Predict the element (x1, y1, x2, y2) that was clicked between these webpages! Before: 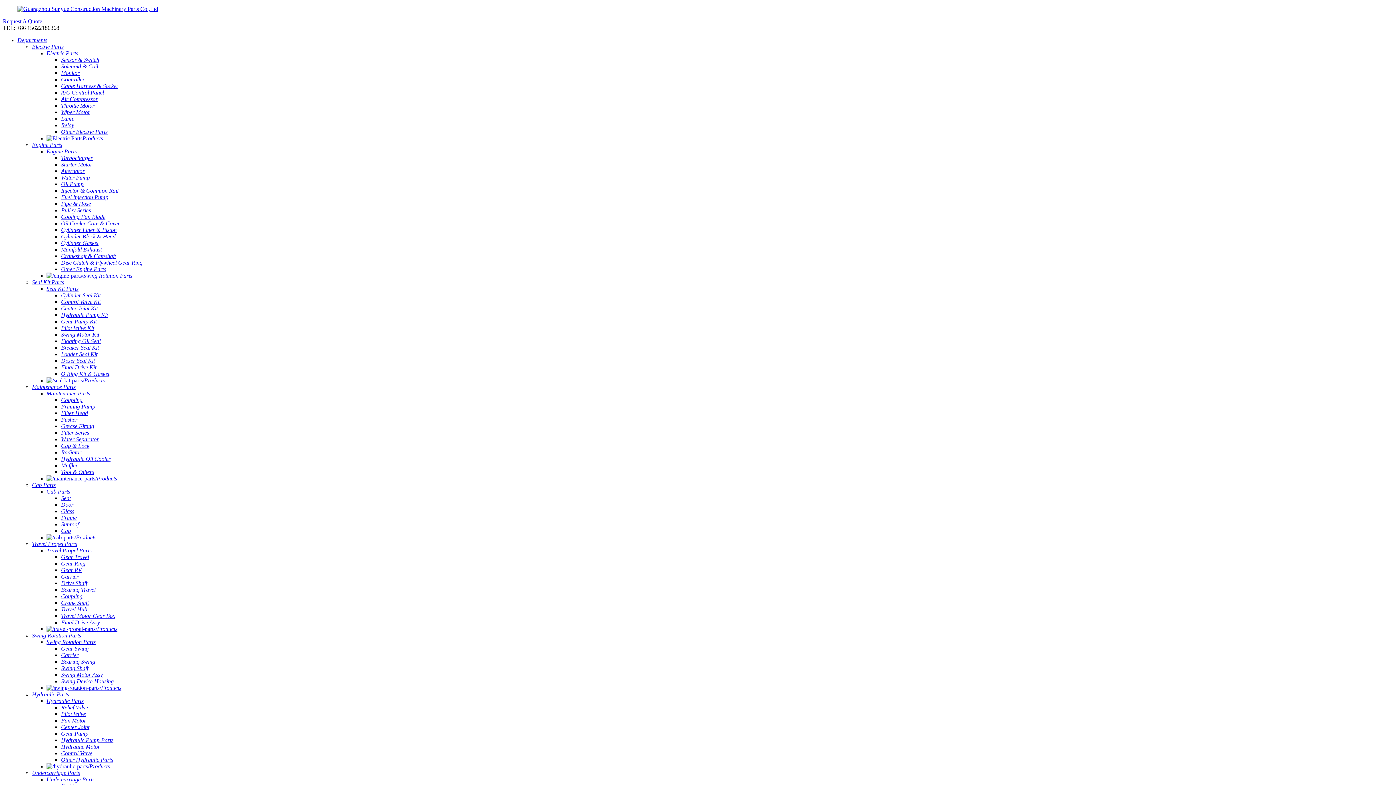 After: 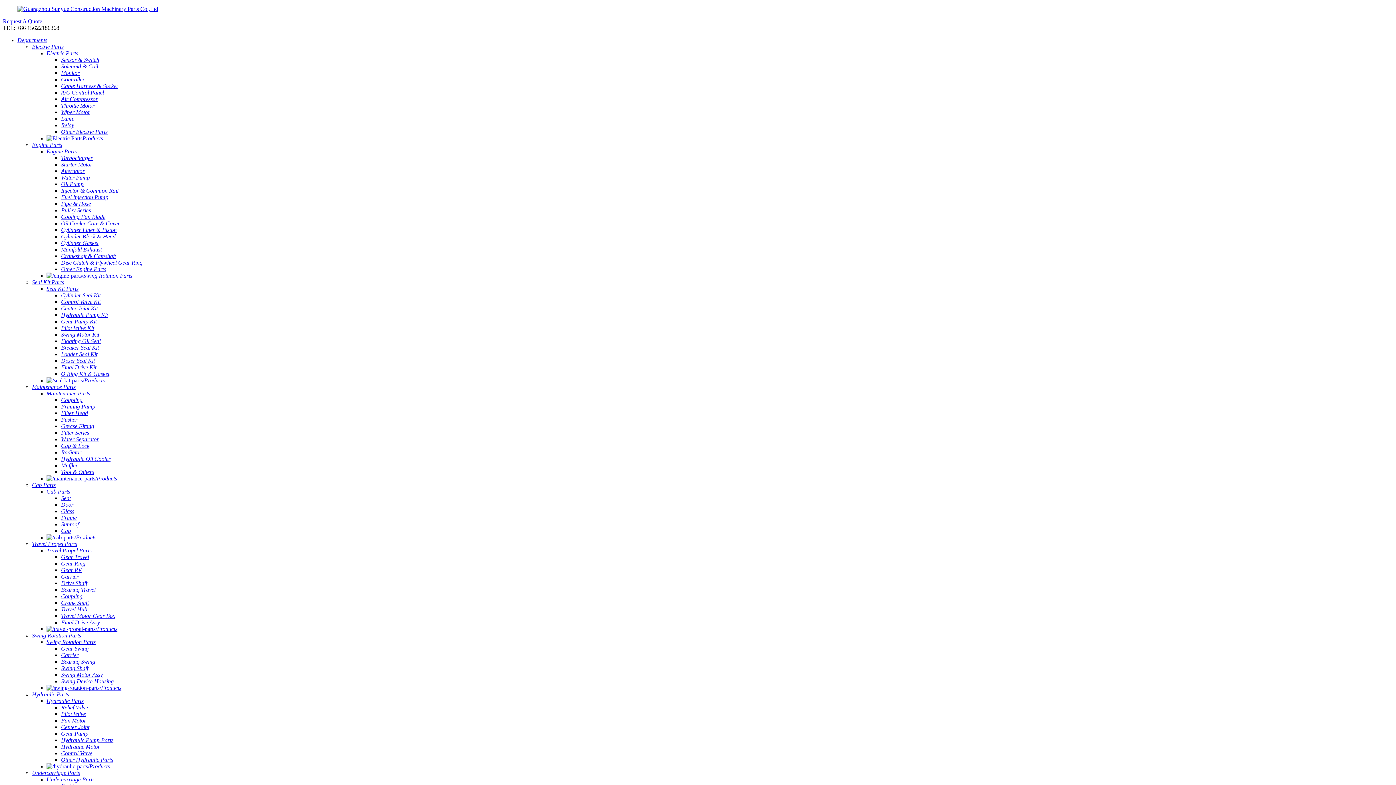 Action: label: Priming Pump bbox: (61, 403, 95, 409)